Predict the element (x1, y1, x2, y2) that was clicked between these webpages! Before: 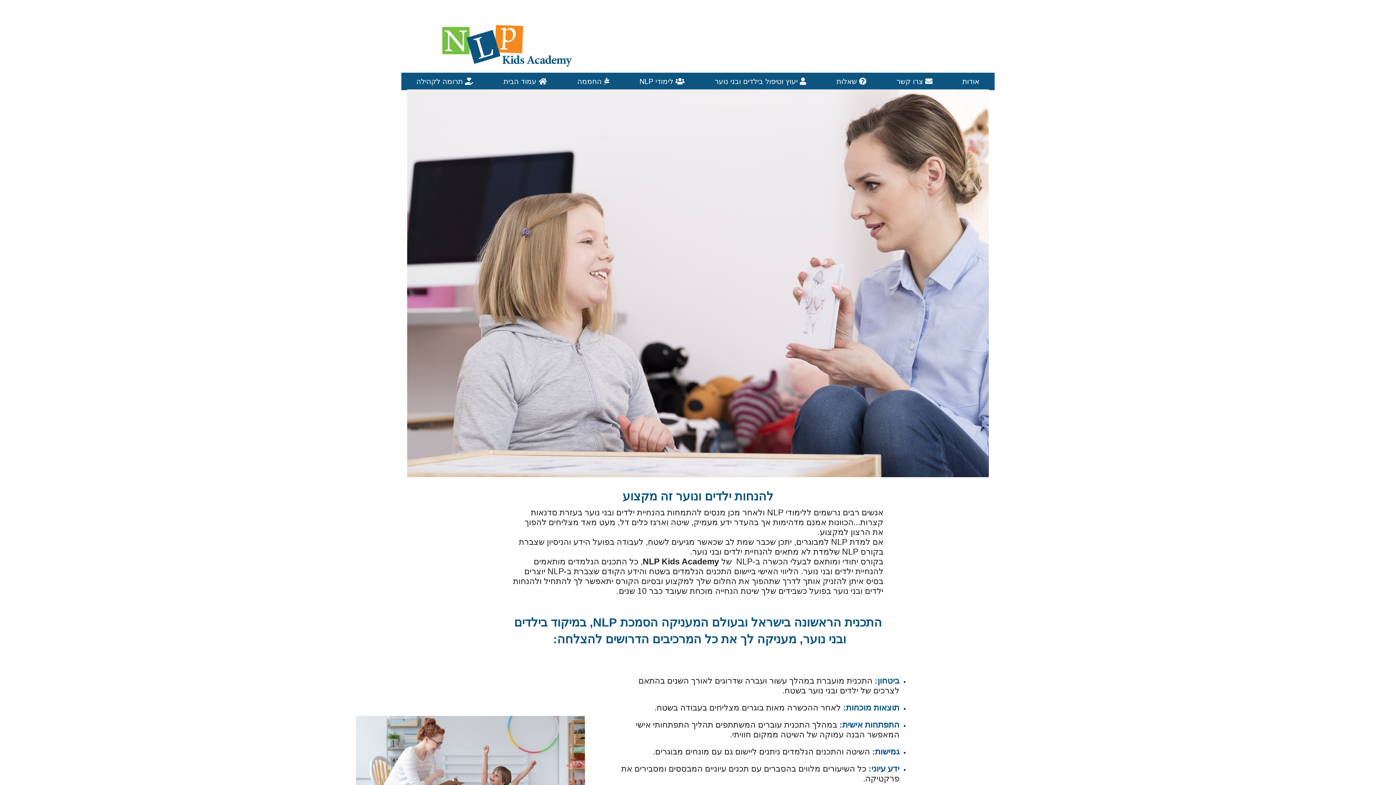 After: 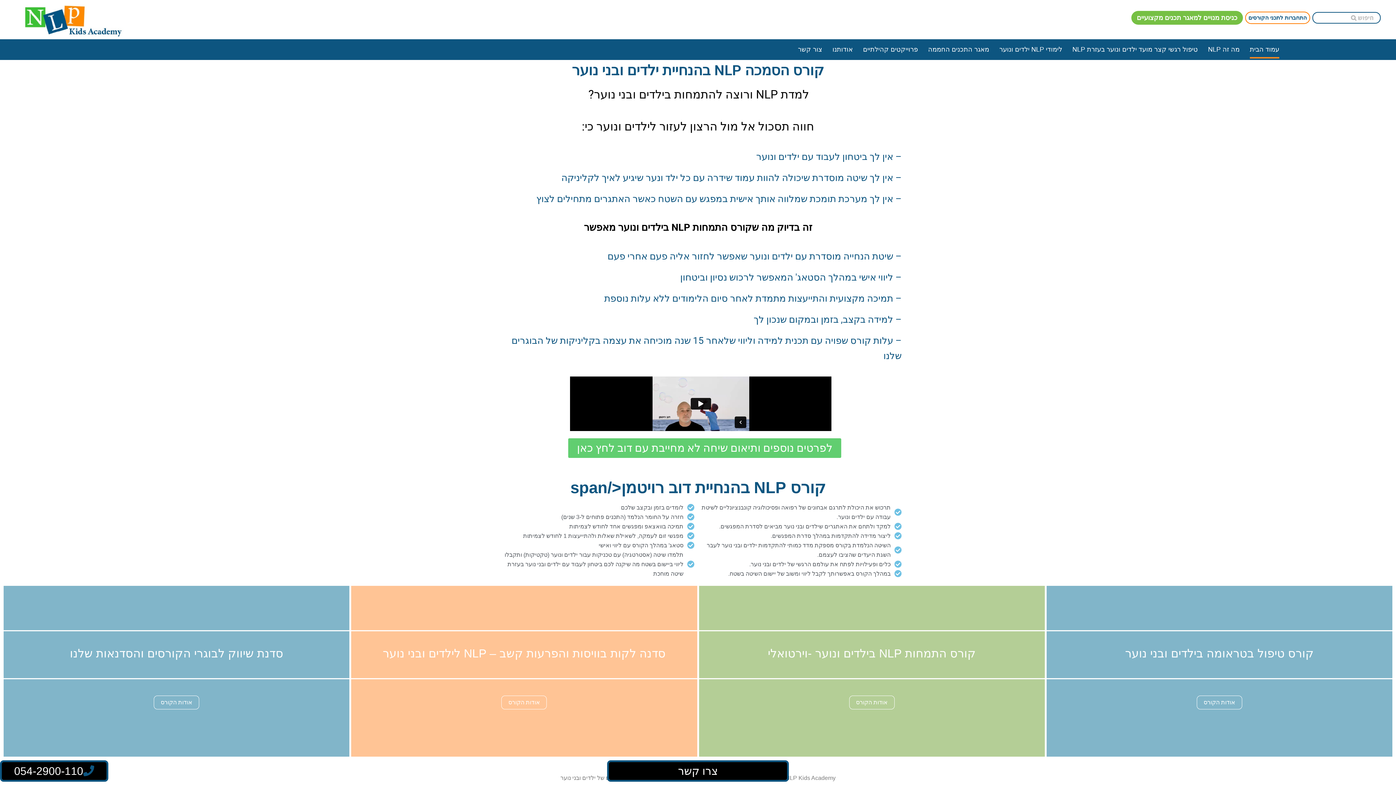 Action: label:  עמוד הבית bbox: (489, 72, 562, 90)